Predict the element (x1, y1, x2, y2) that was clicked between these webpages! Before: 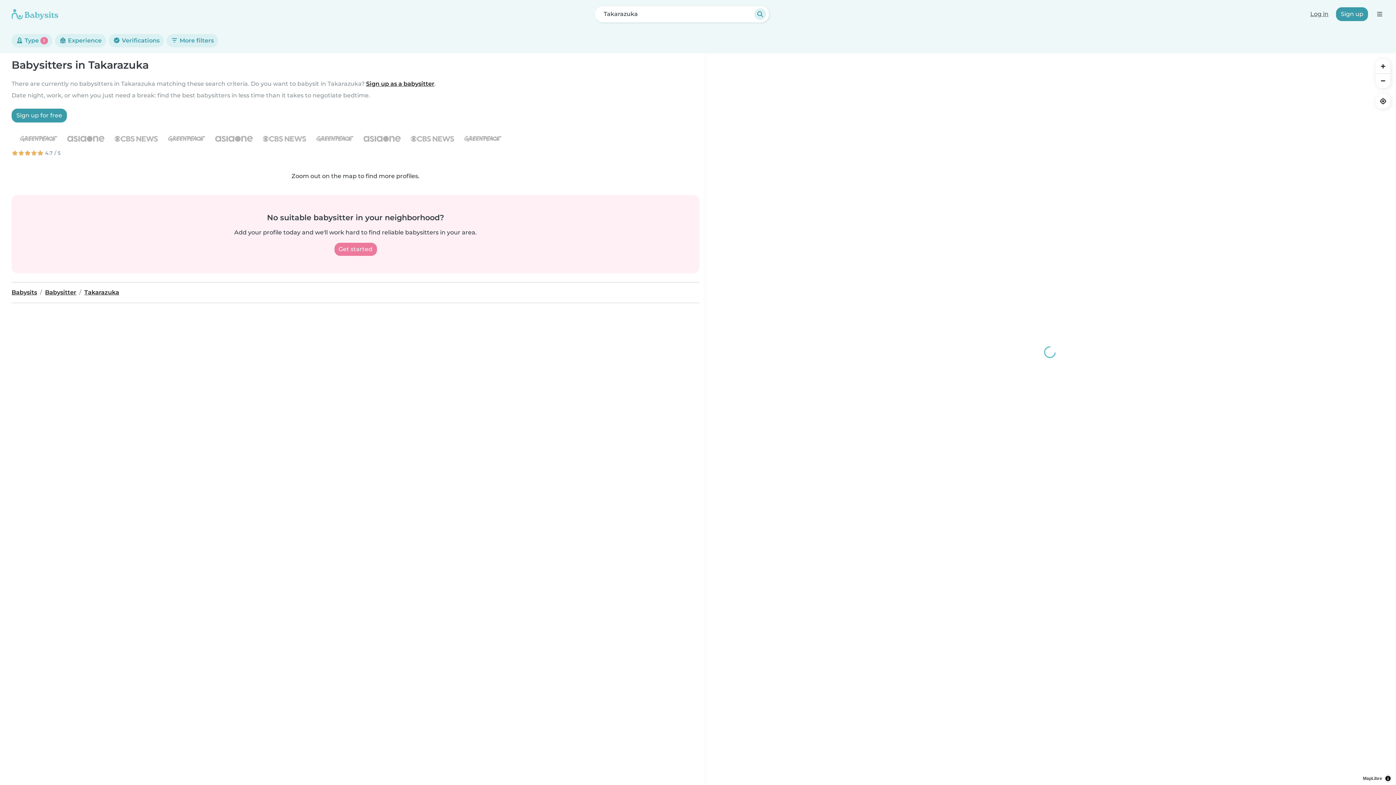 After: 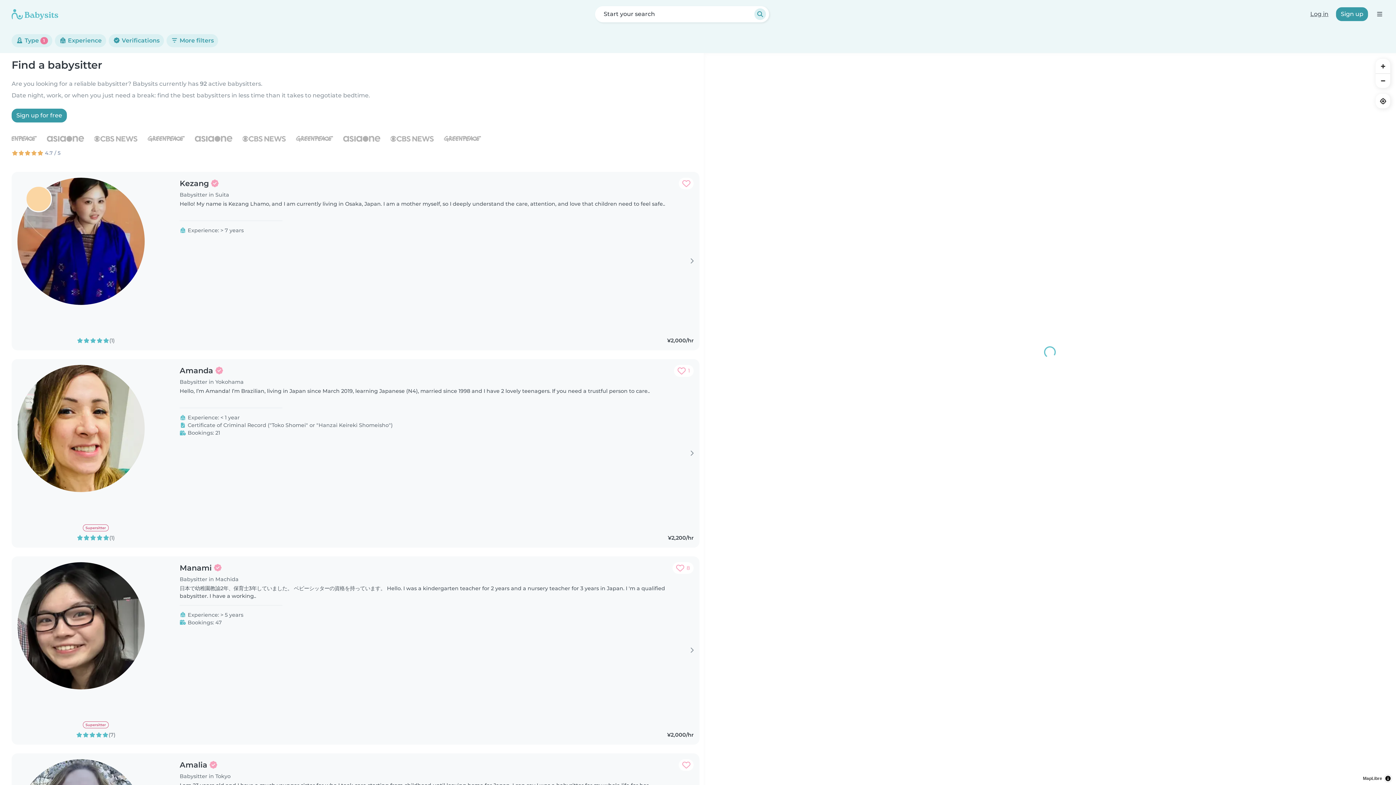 Action: label: Babysitter bbox: (45, 289, 76, 296)